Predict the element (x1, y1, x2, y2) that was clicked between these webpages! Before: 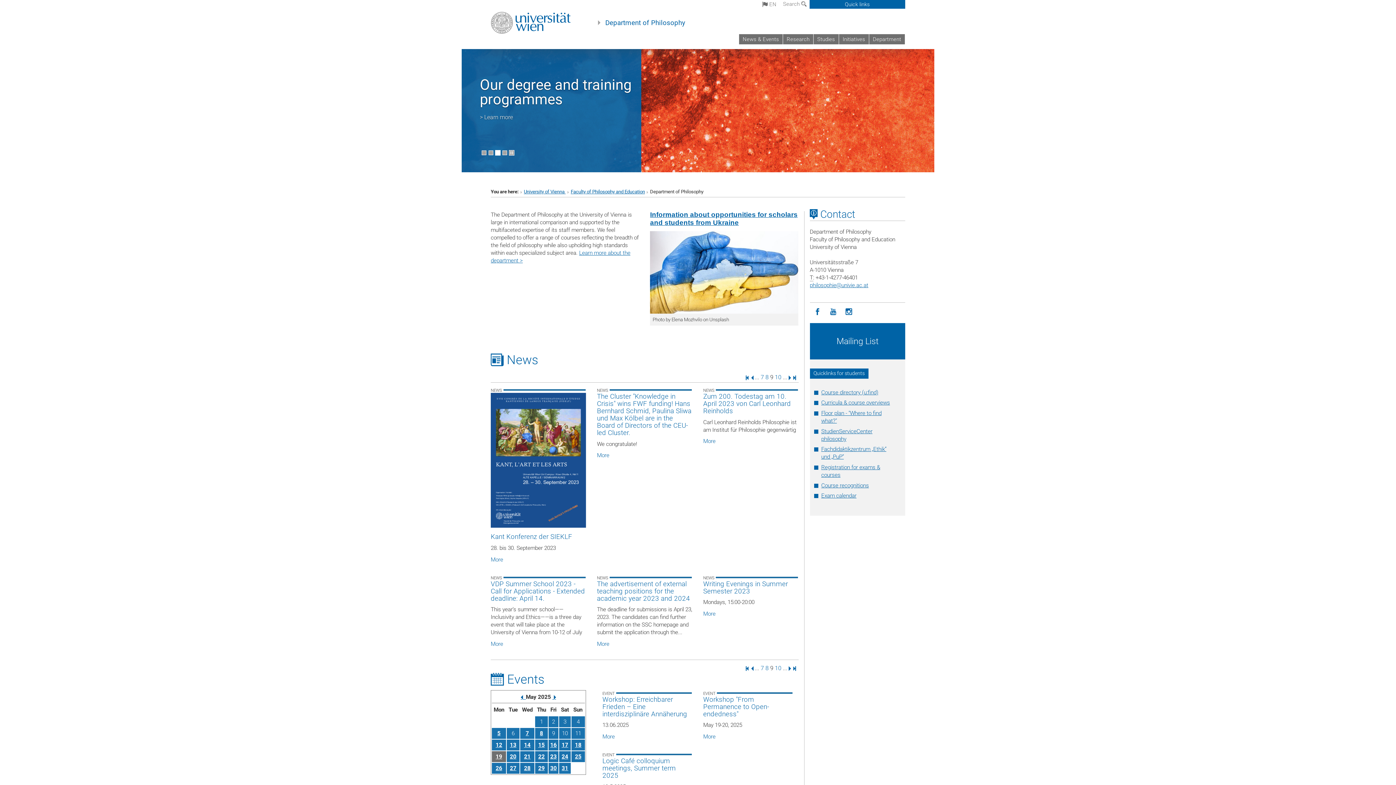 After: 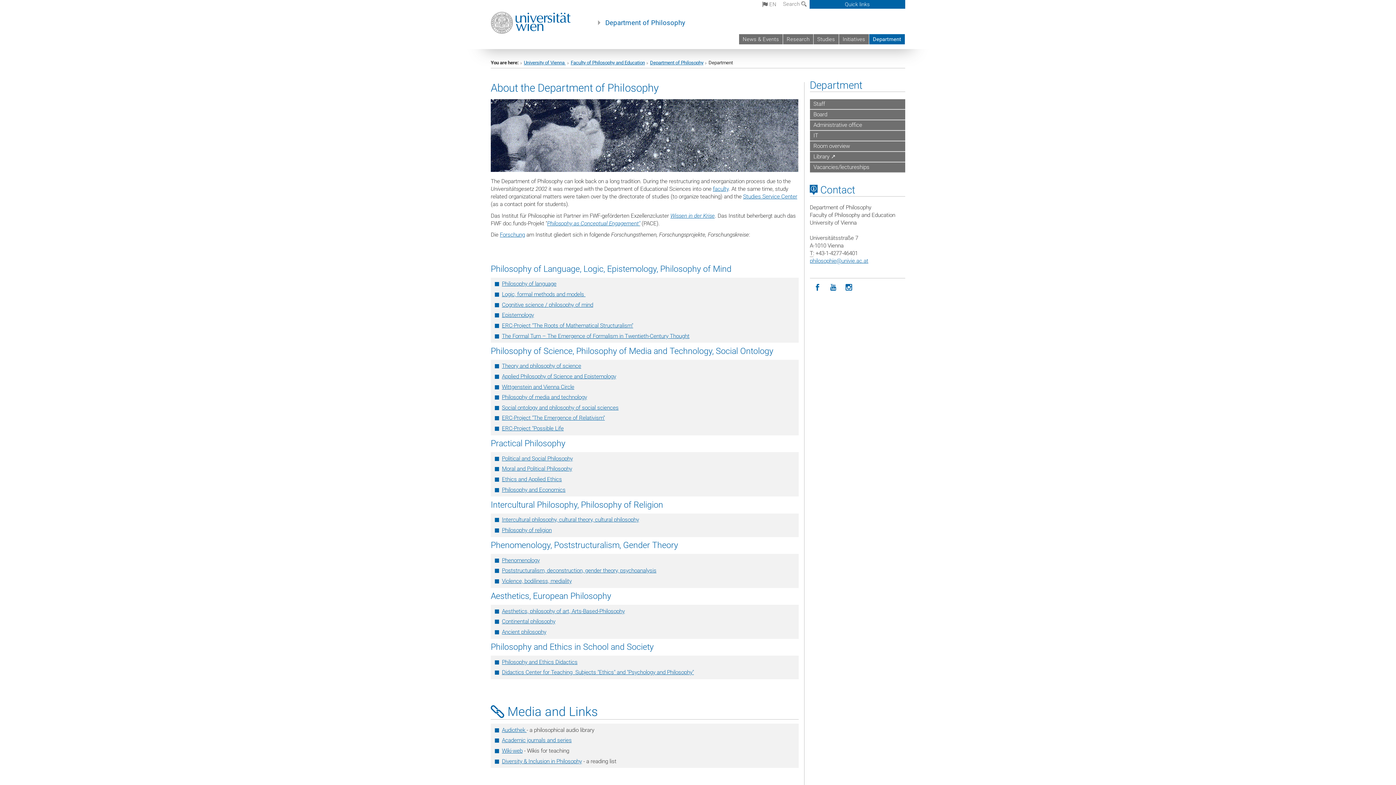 Action: bbox: (869, 34, 905, 44) label: Department